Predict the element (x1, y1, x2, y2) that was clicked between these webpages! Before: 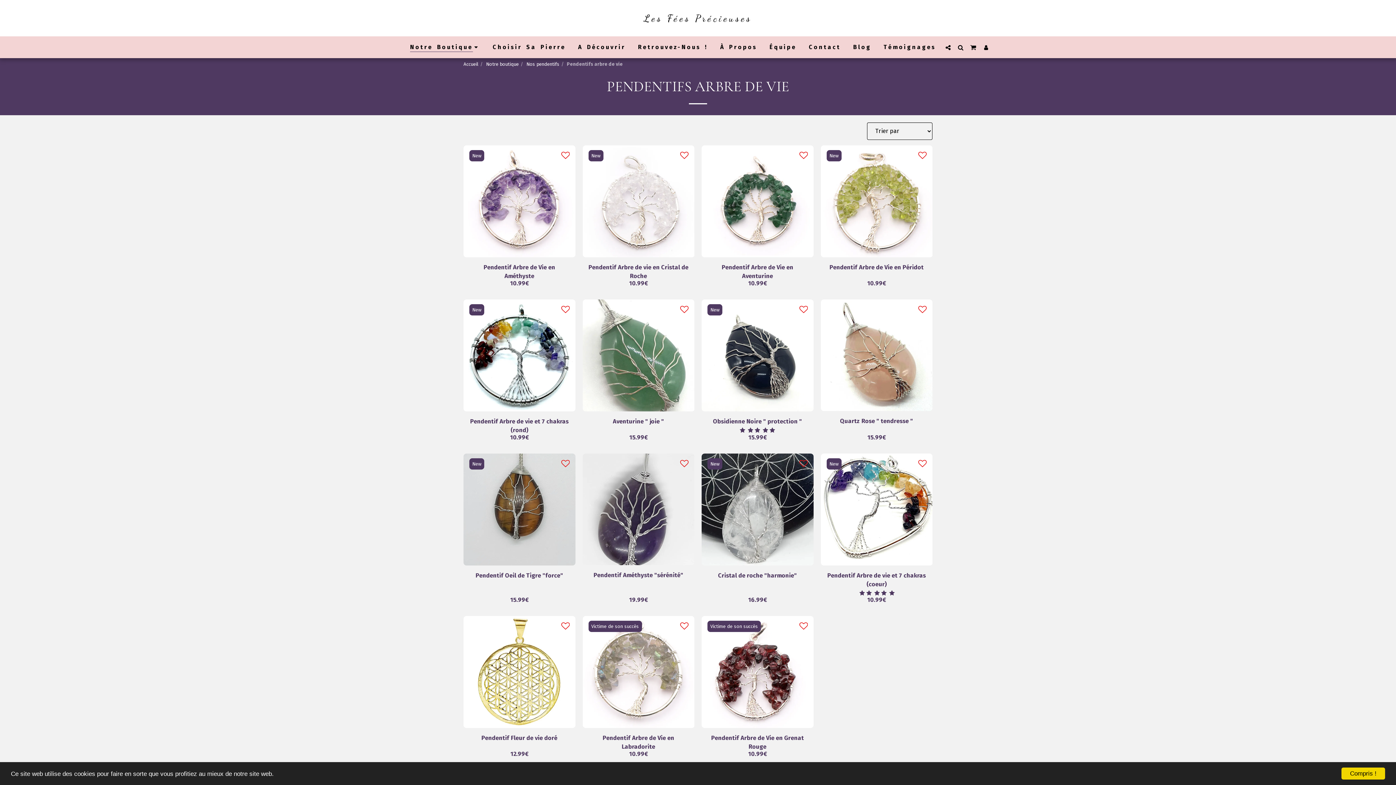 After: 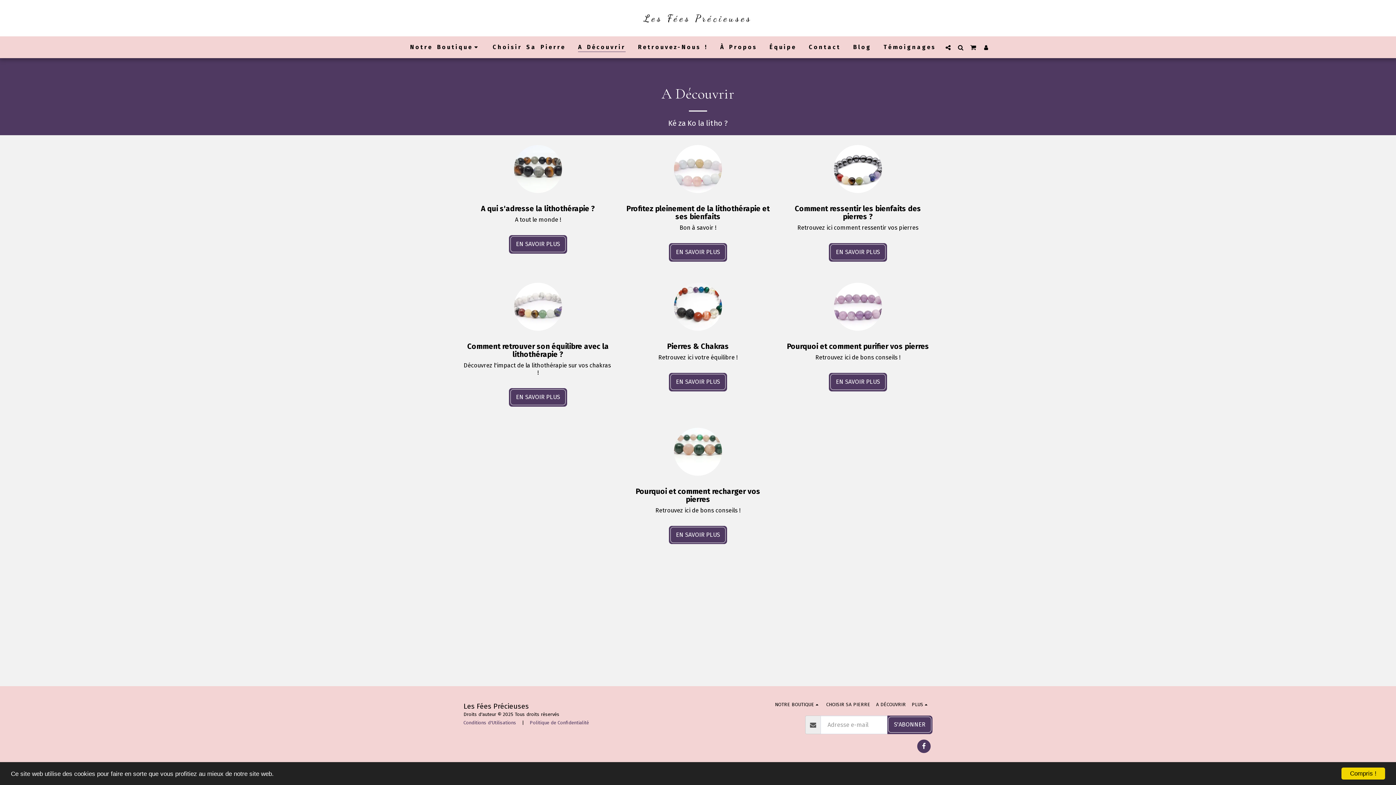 Action: bbox: (572, 41, 631, 53) label: A Découvrir